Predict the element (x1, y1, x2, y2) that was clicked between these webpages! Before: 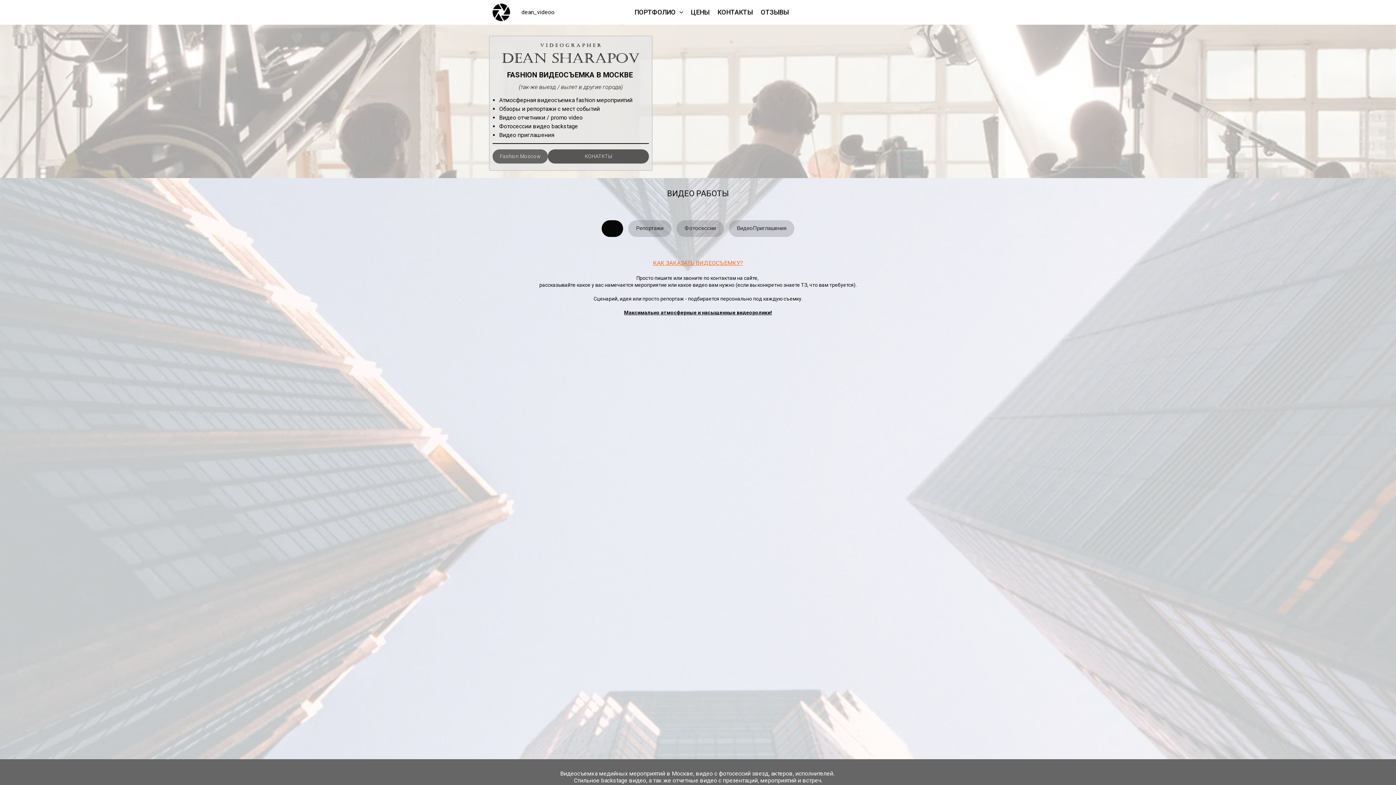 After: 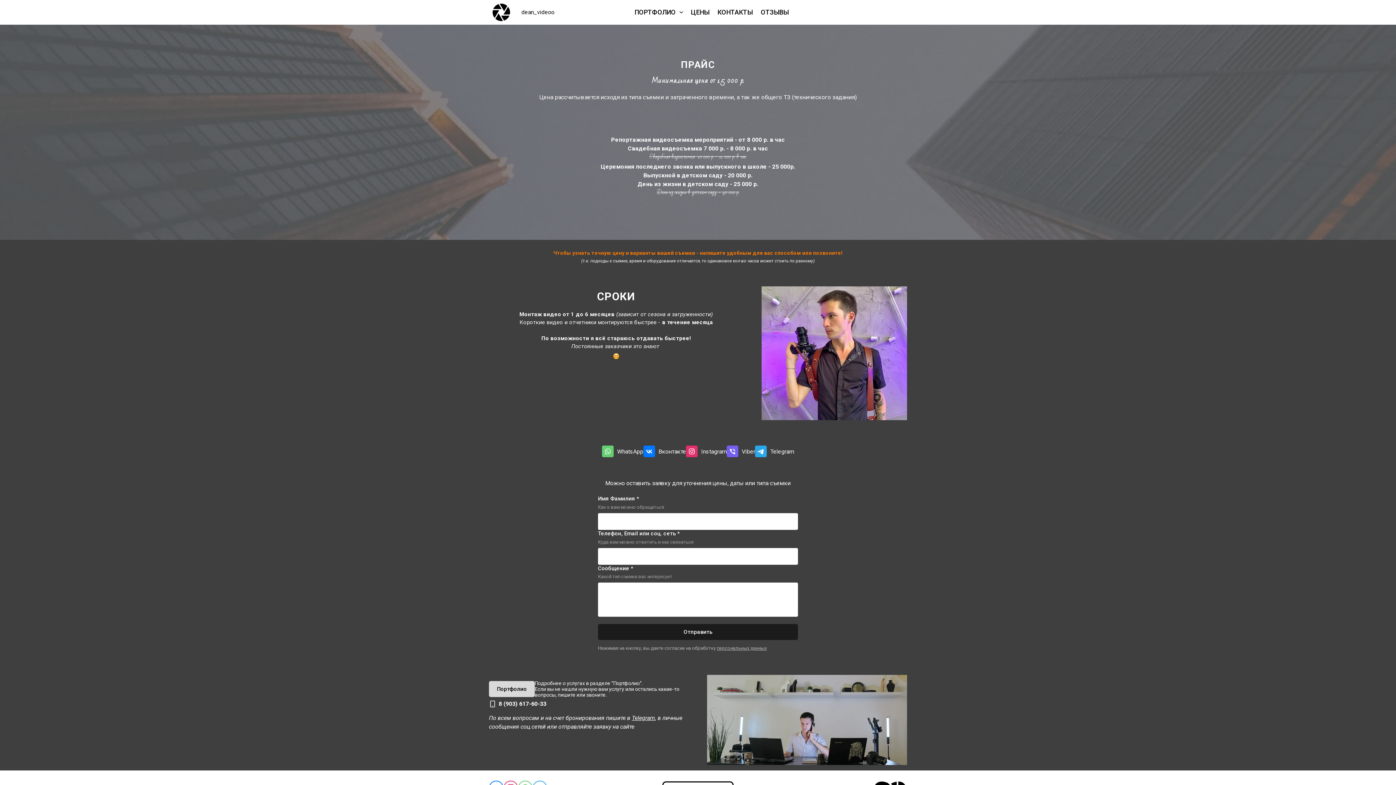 Action: bbox: (691, 6, 709, 18) label: ЦЕНЫ